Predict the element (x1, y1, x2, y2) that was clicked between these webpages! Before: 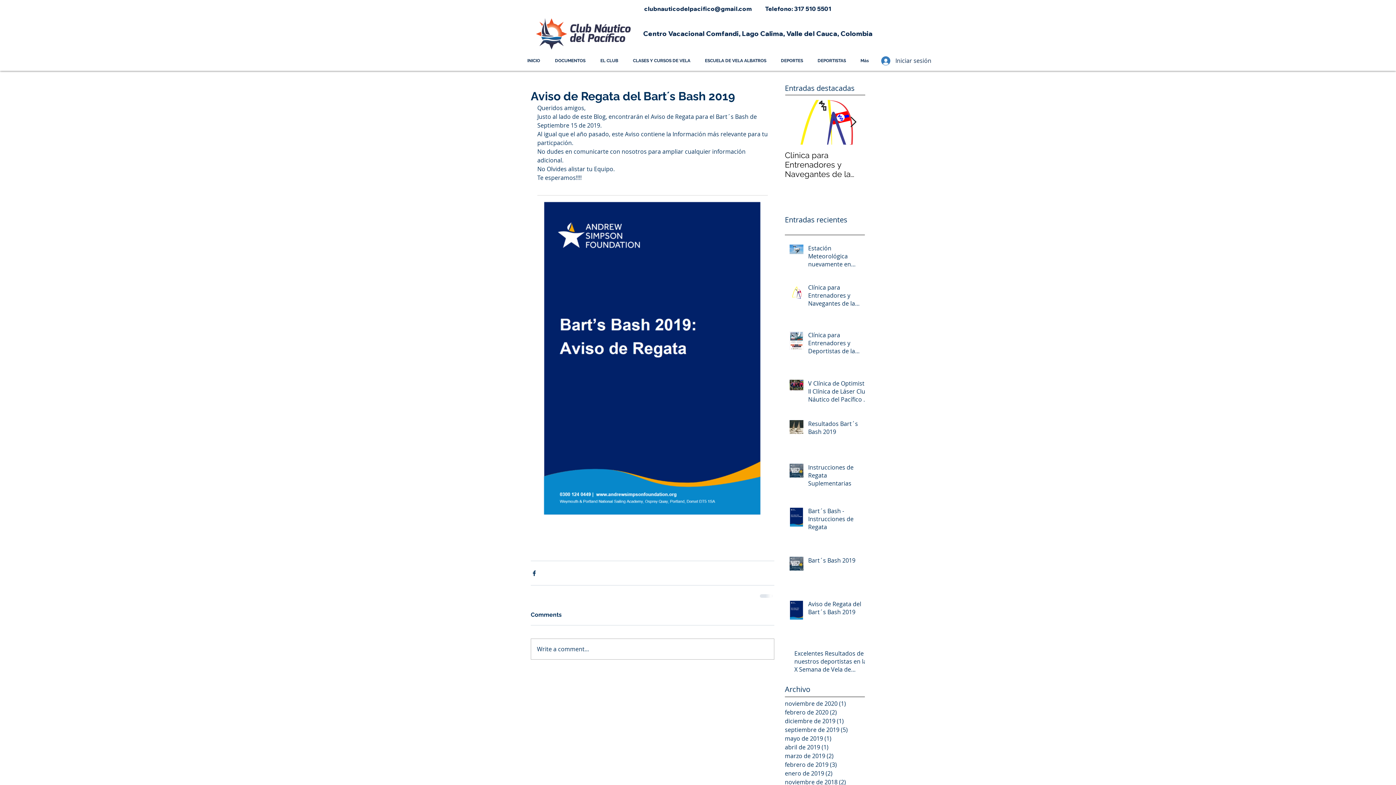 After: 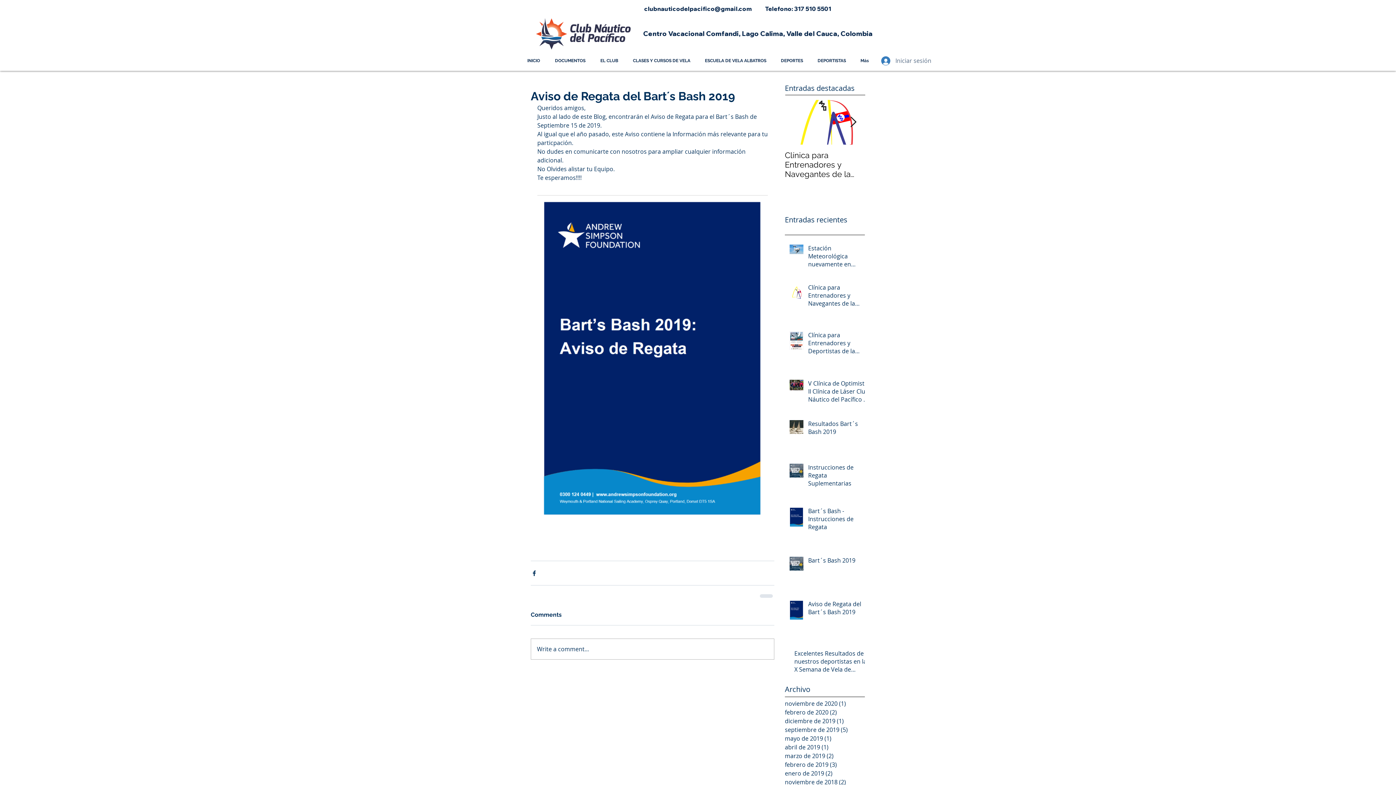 Action: bbox: (876, 54, 923, 67) label: Iniciar sesión